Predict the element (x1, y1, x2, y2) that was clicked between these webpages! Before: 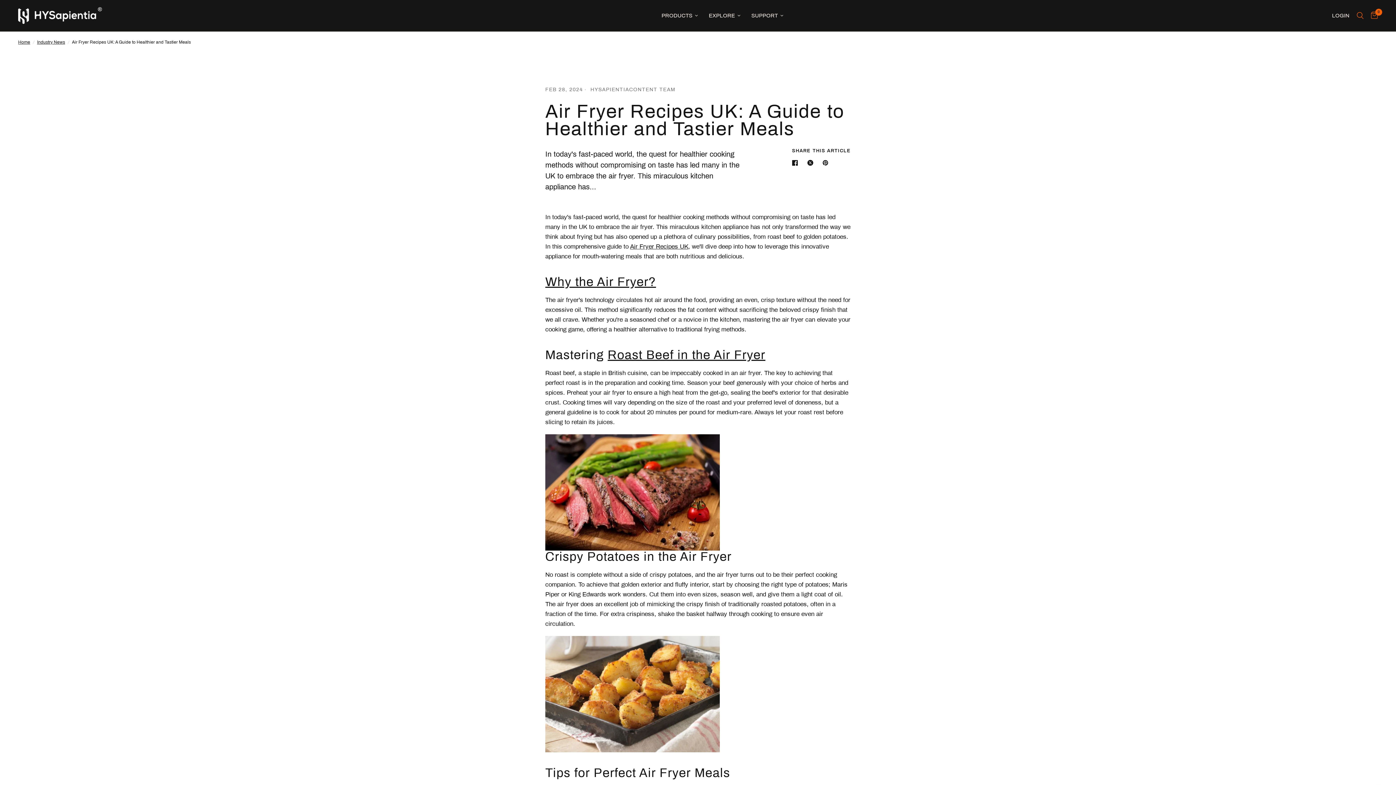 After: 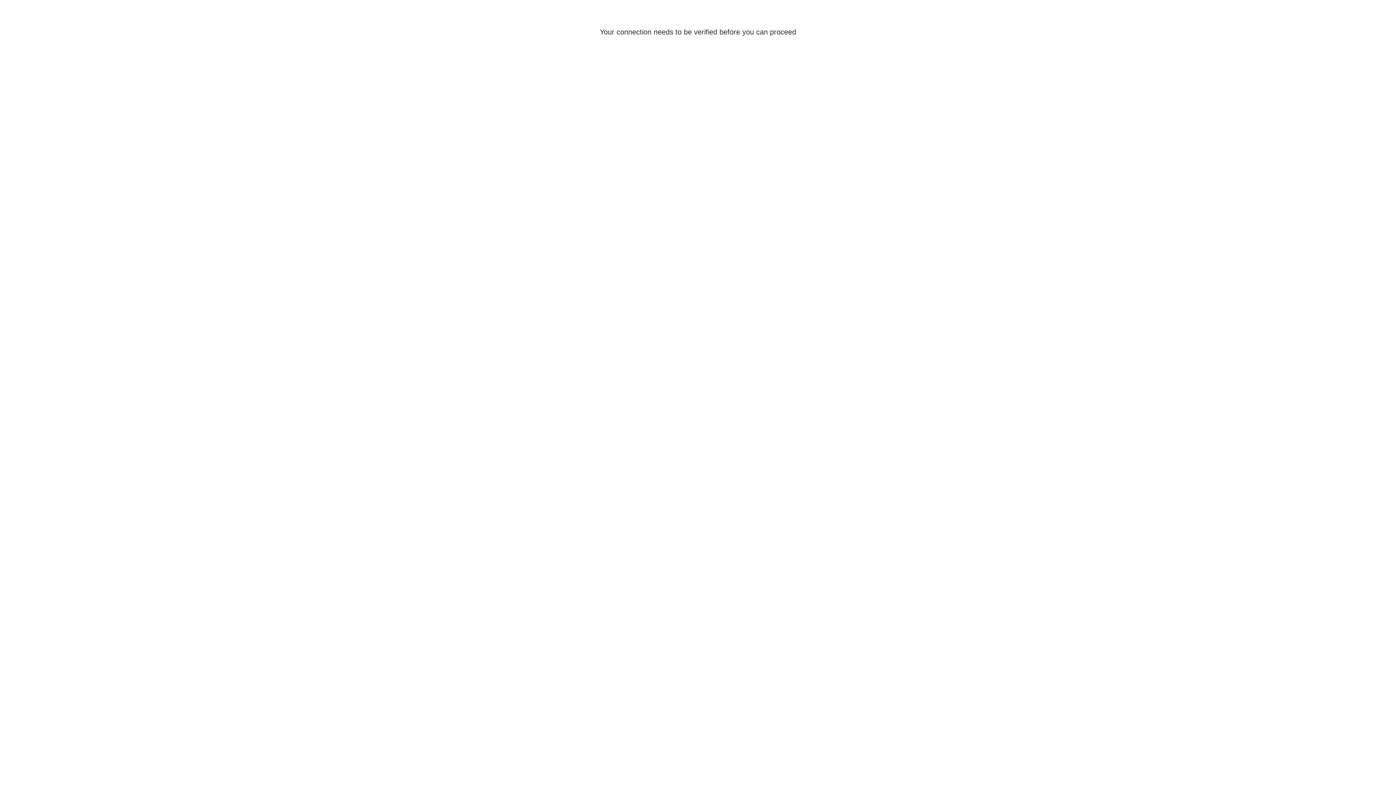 Action: bbox: (1328, 0, 1353, 31) label: LOGIN